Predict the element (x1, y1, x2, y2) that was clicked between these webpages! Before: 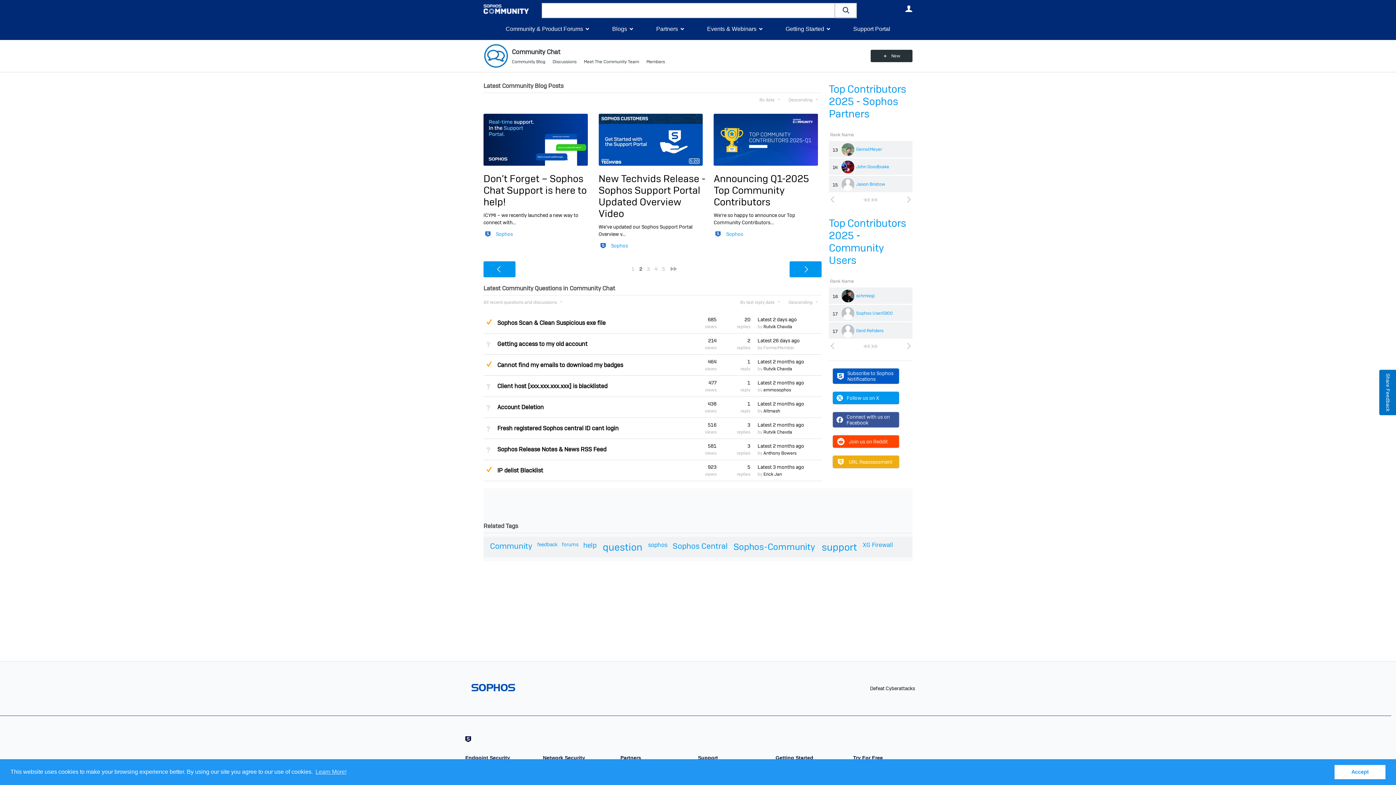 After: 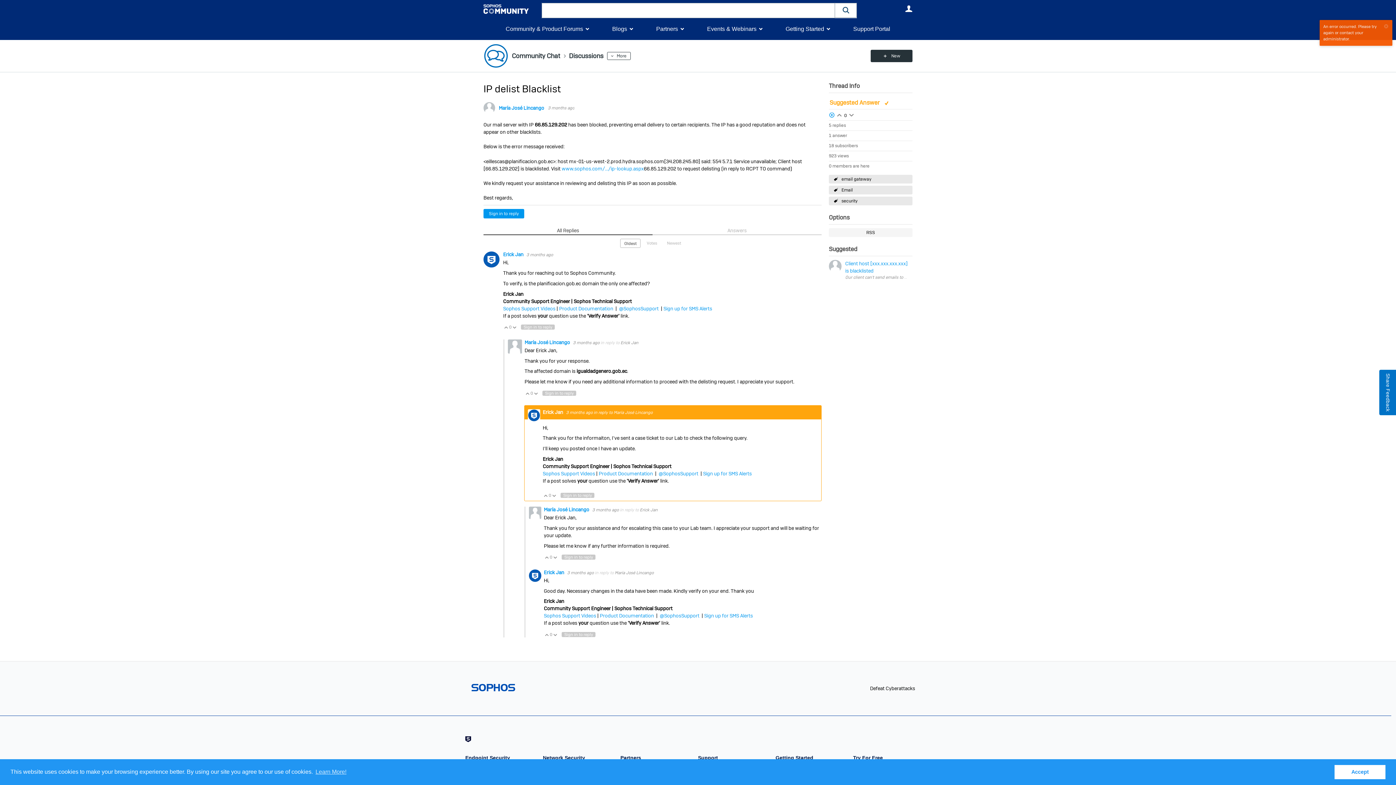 Action: label: IP delist Blacklist bbox: (497, 467, 543, 474)